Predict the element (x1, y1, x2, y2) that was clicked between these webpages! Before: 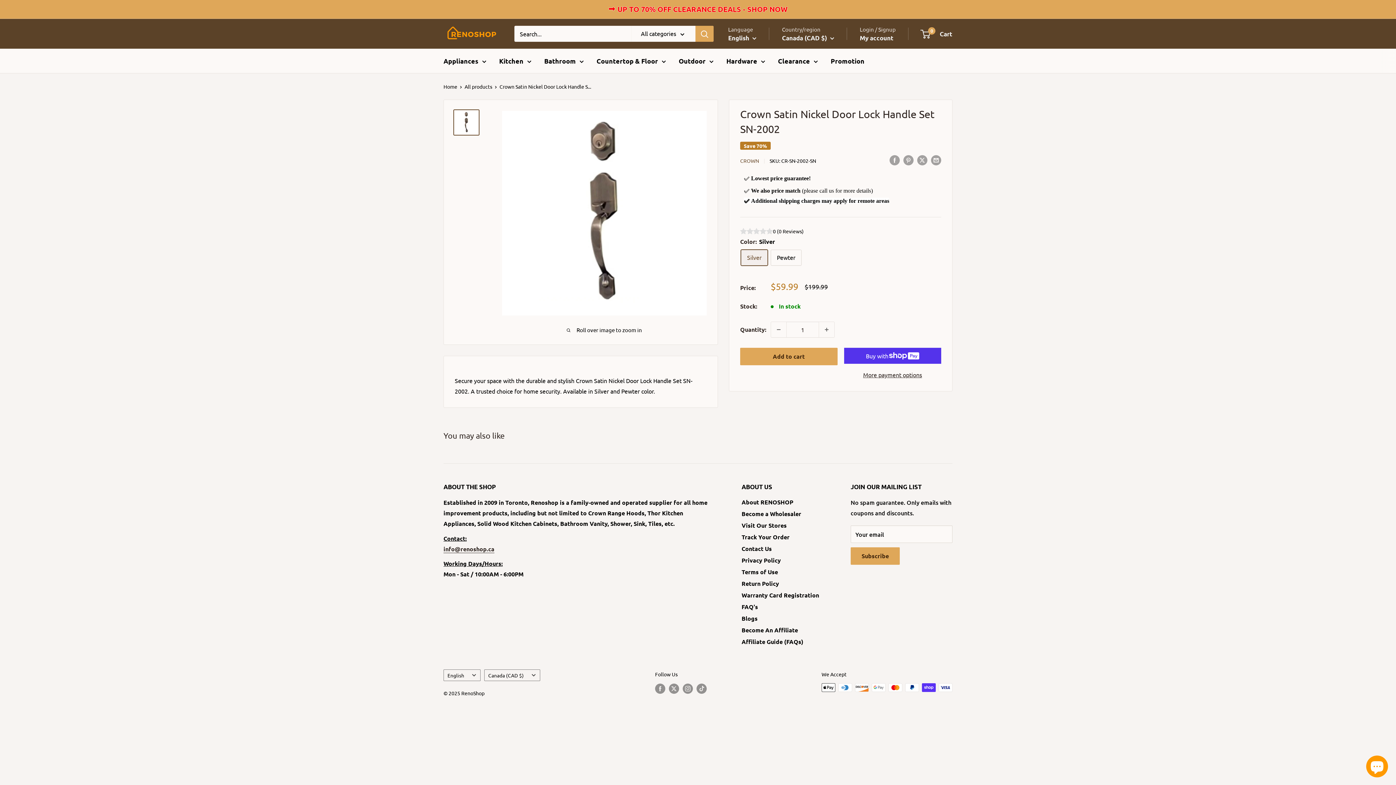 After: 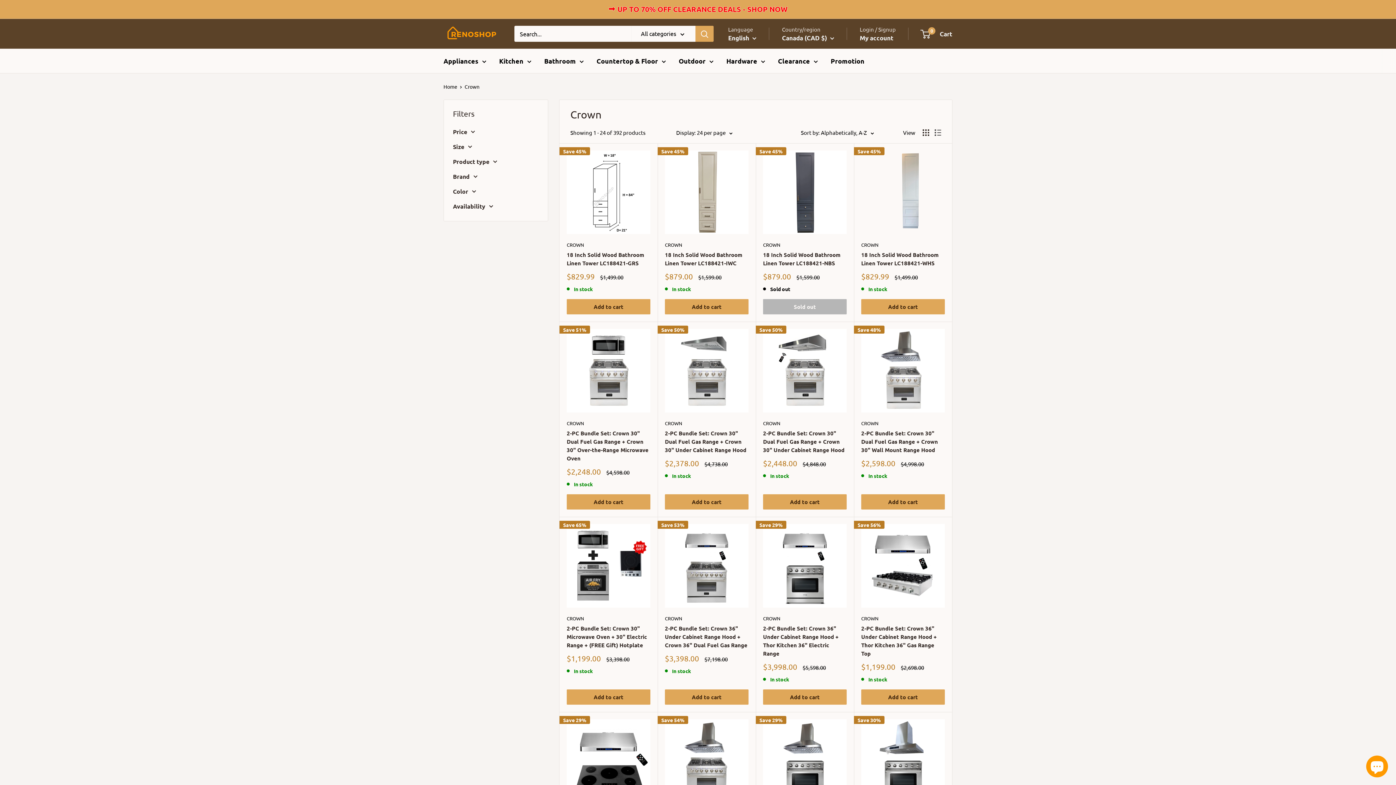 Action: label: CROWN bbox: (740, 157, 759, 164)